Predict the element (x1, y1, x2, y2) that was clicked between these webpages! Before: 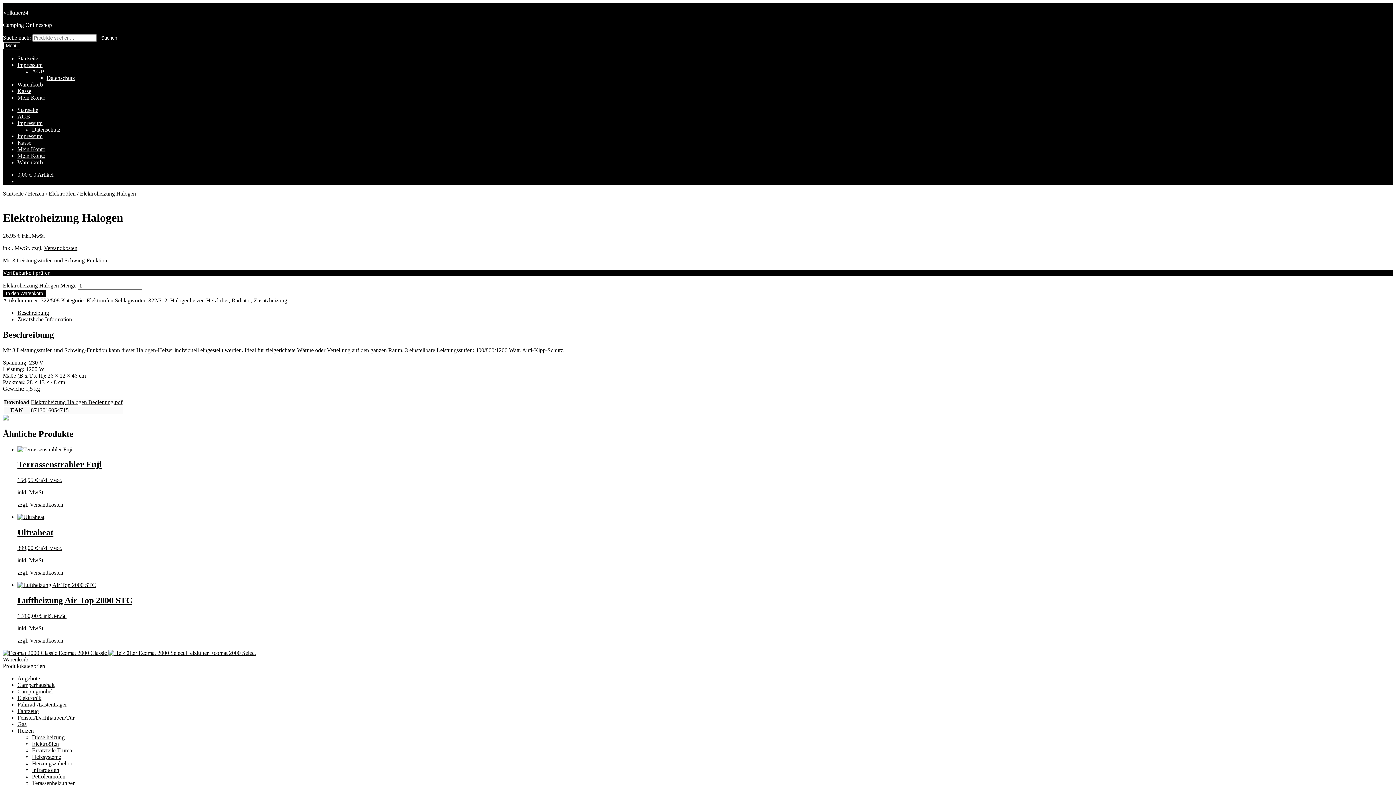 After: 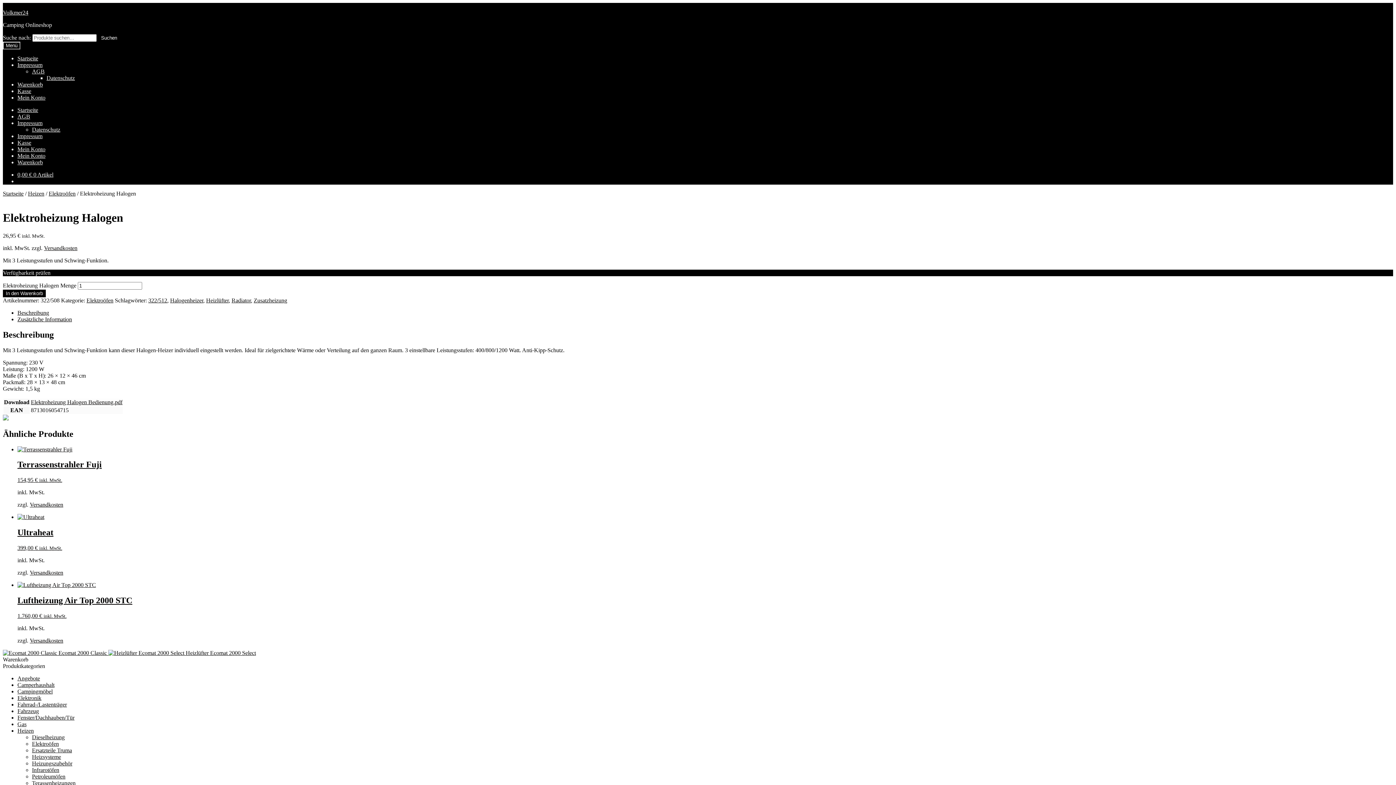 Action: label: Versandkosten bbox: (44, 245, 77, 251)